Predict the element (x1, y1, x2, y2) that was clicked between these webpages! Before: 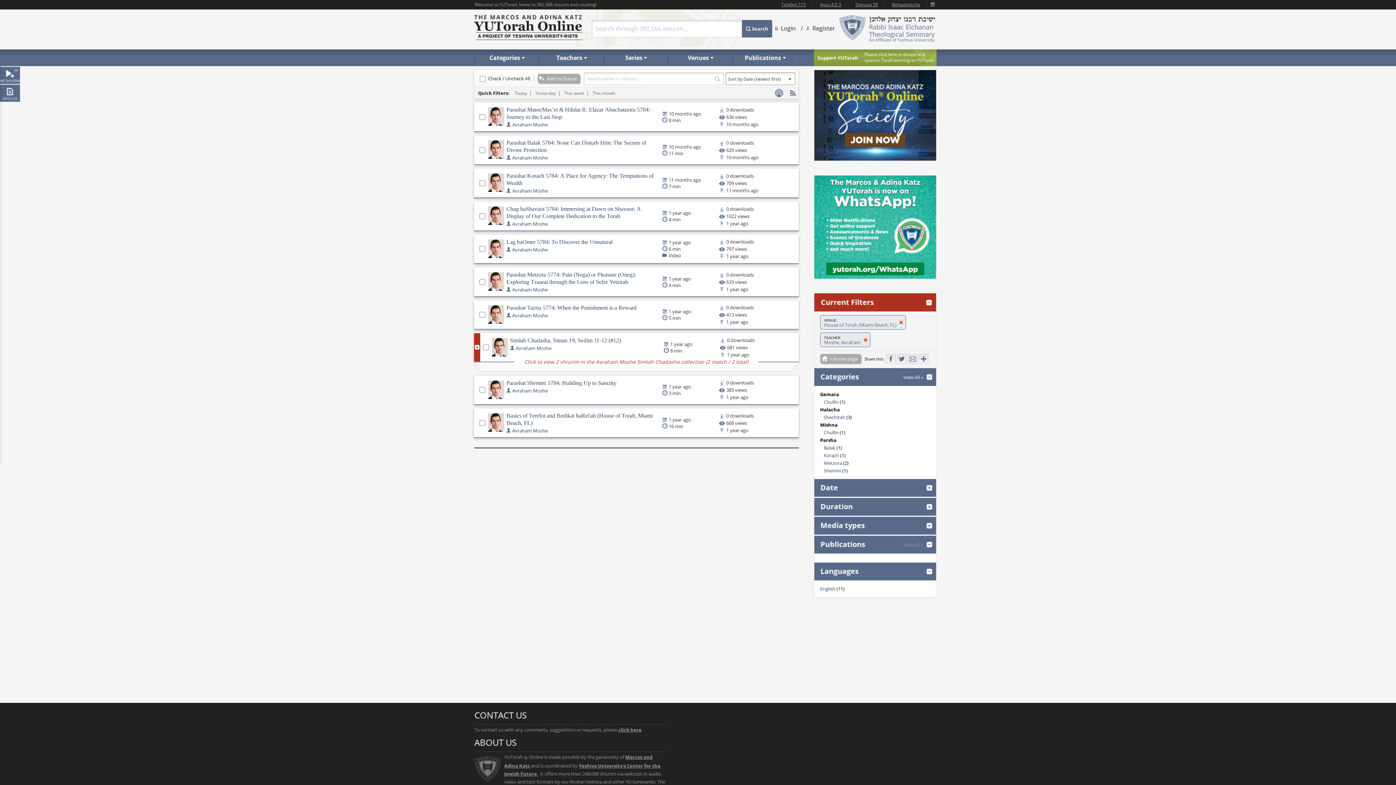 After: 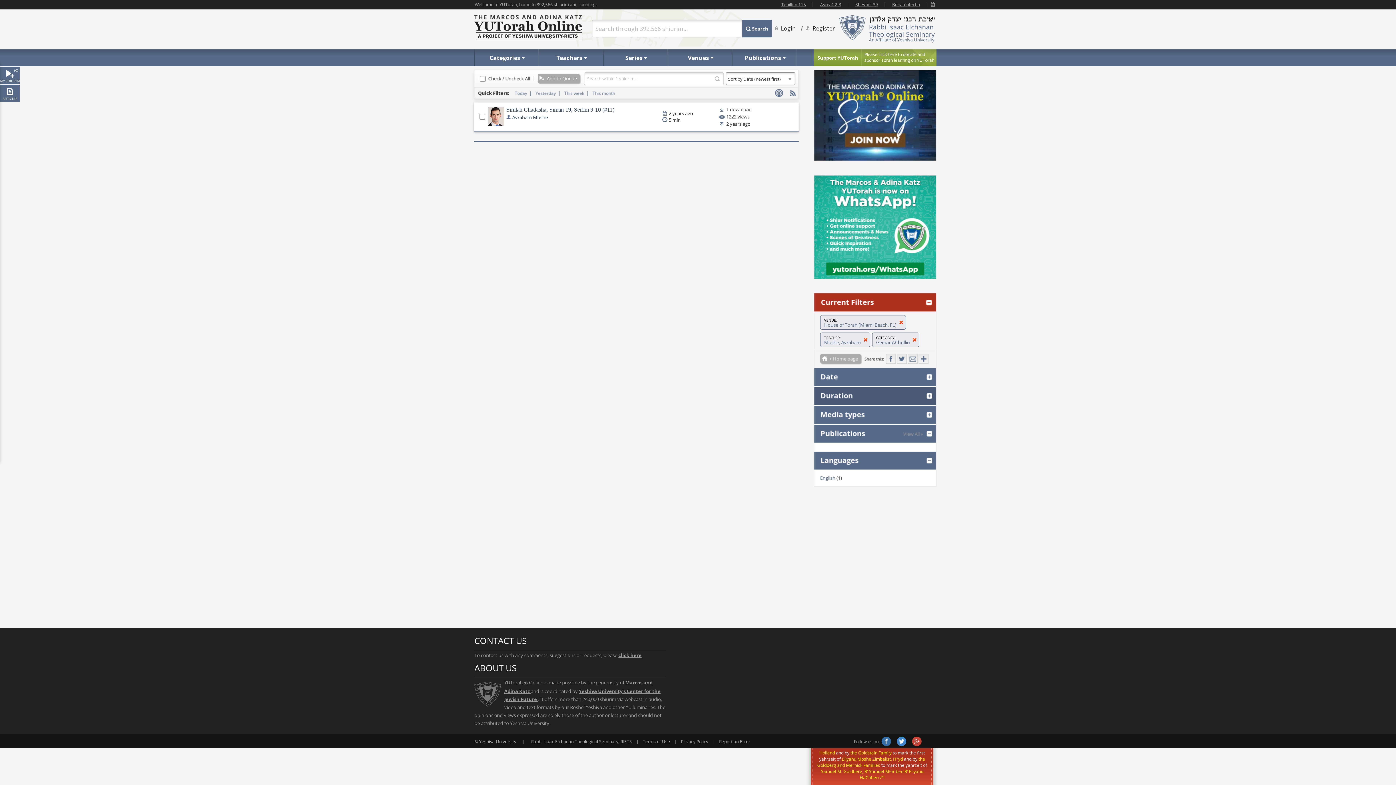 Action: label: Chullin (1) bbox: (823, 398, 845, 405)